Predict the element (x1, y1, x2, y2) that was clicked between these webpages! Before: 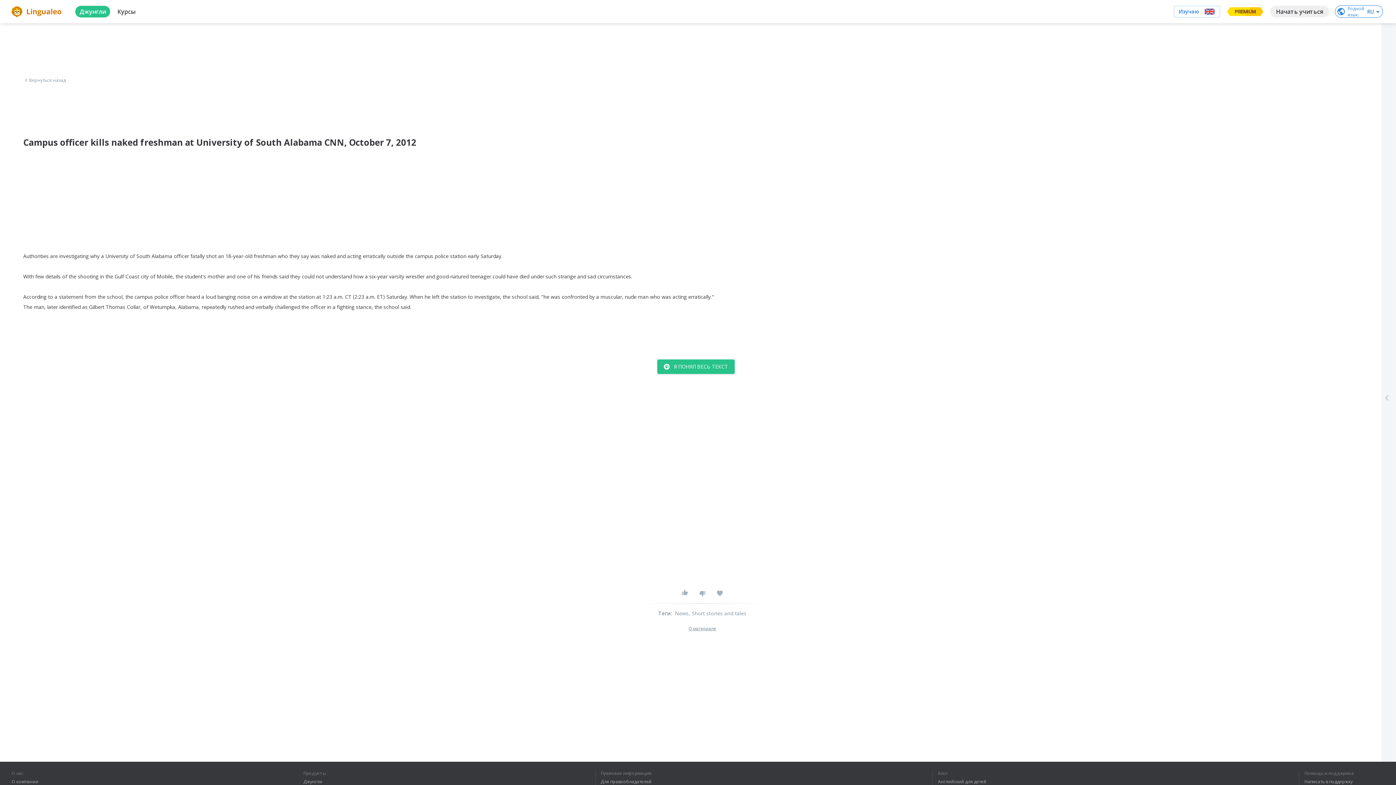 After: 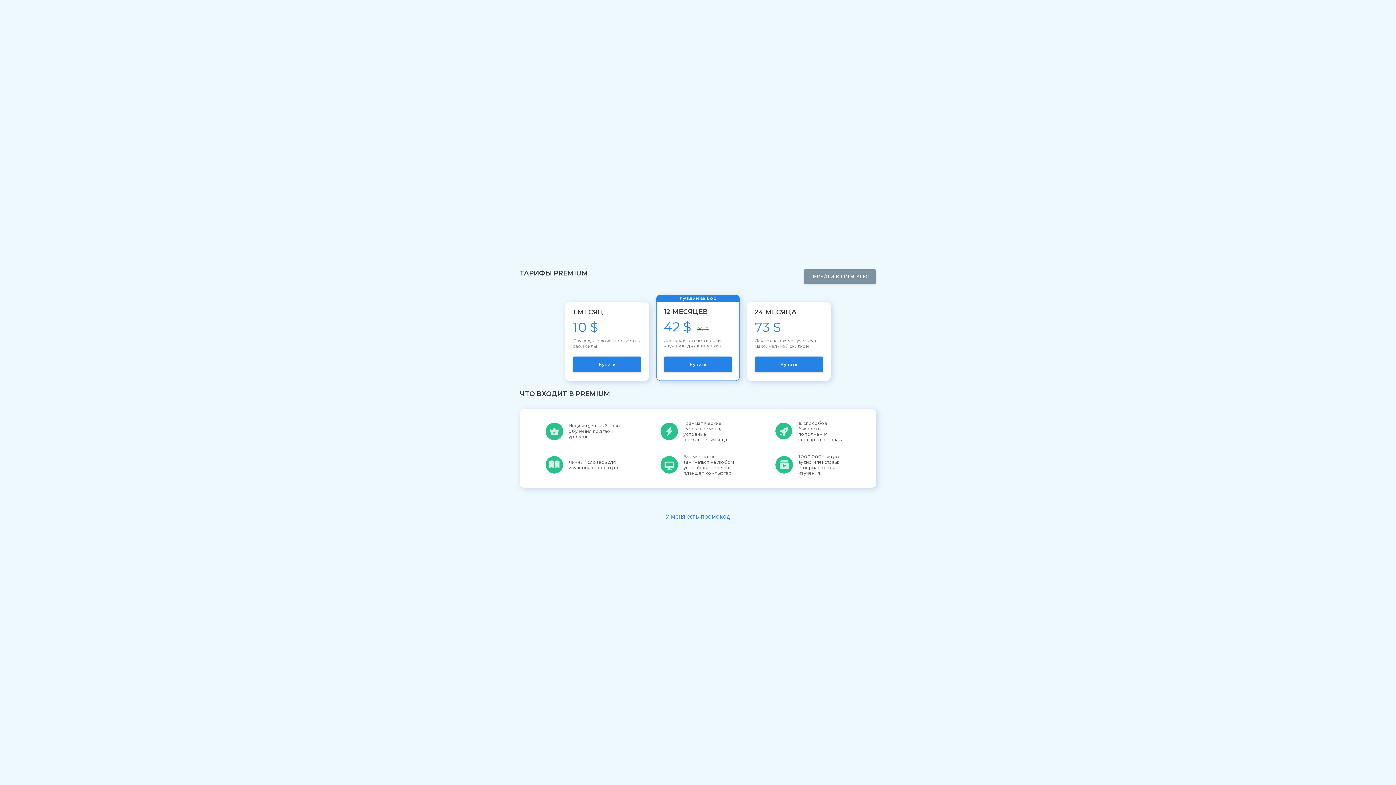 Action: label: PREMIUM bbox: (1226, 7, 1264, 16)